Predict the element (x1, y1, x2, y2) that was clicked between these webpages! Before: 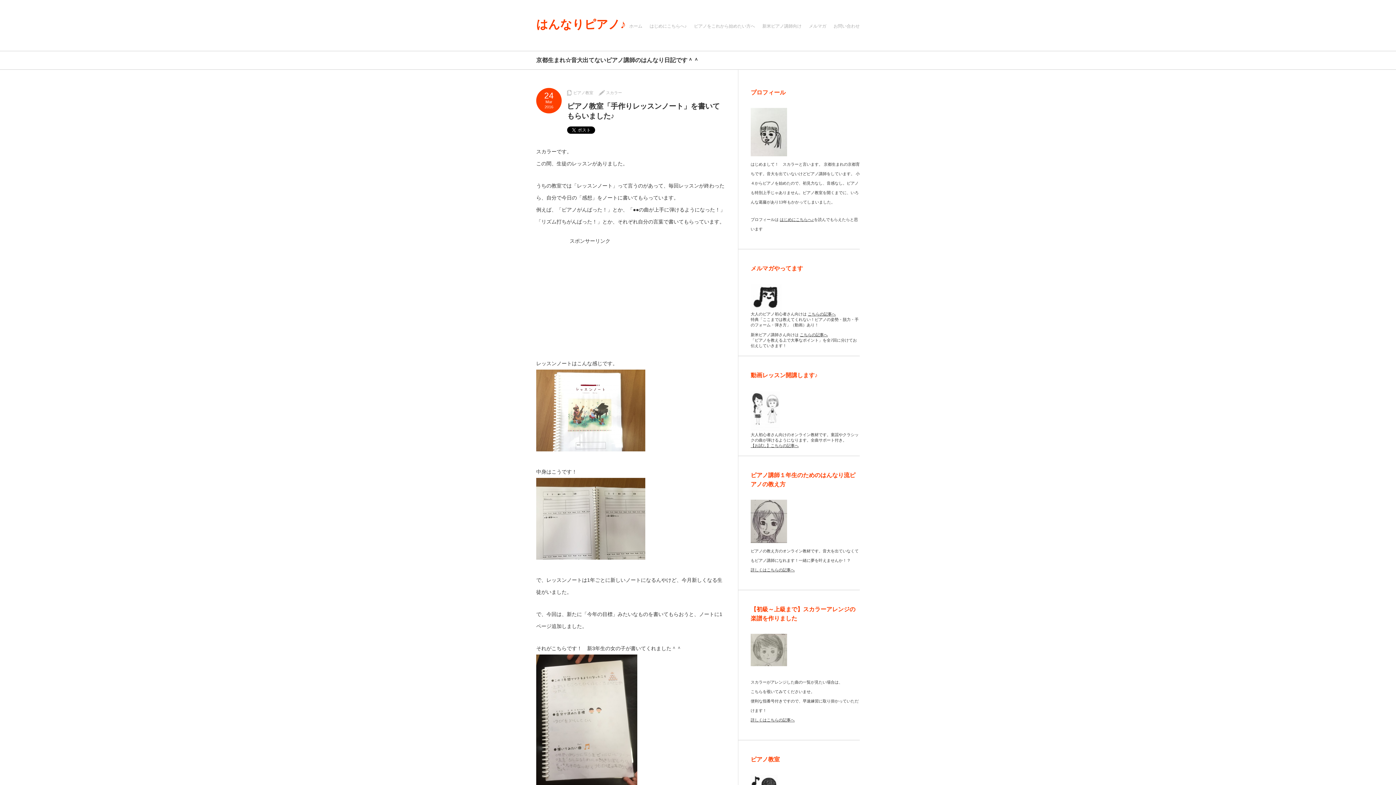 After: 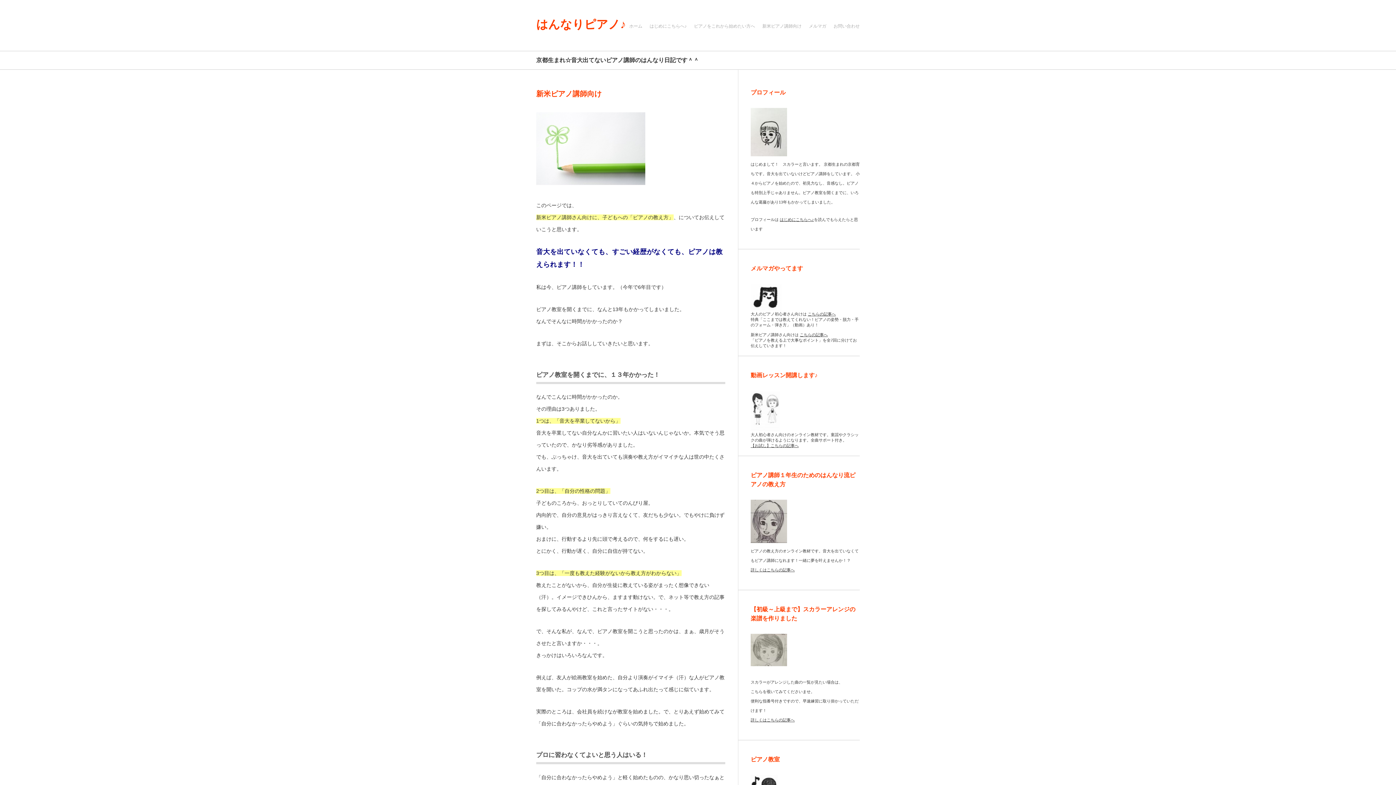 Action: label: 新米ピアノ講師向け bbox: (762, 18, 801, 34)